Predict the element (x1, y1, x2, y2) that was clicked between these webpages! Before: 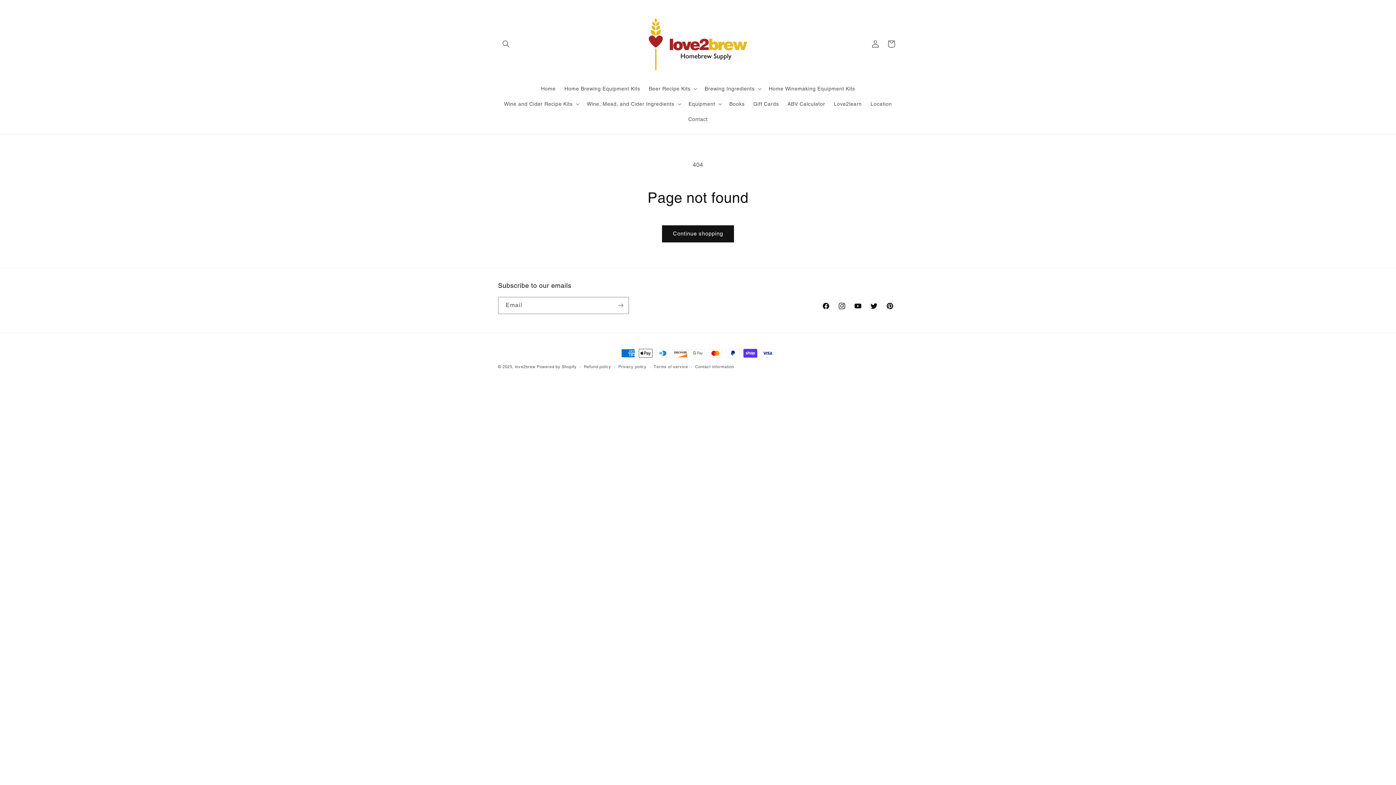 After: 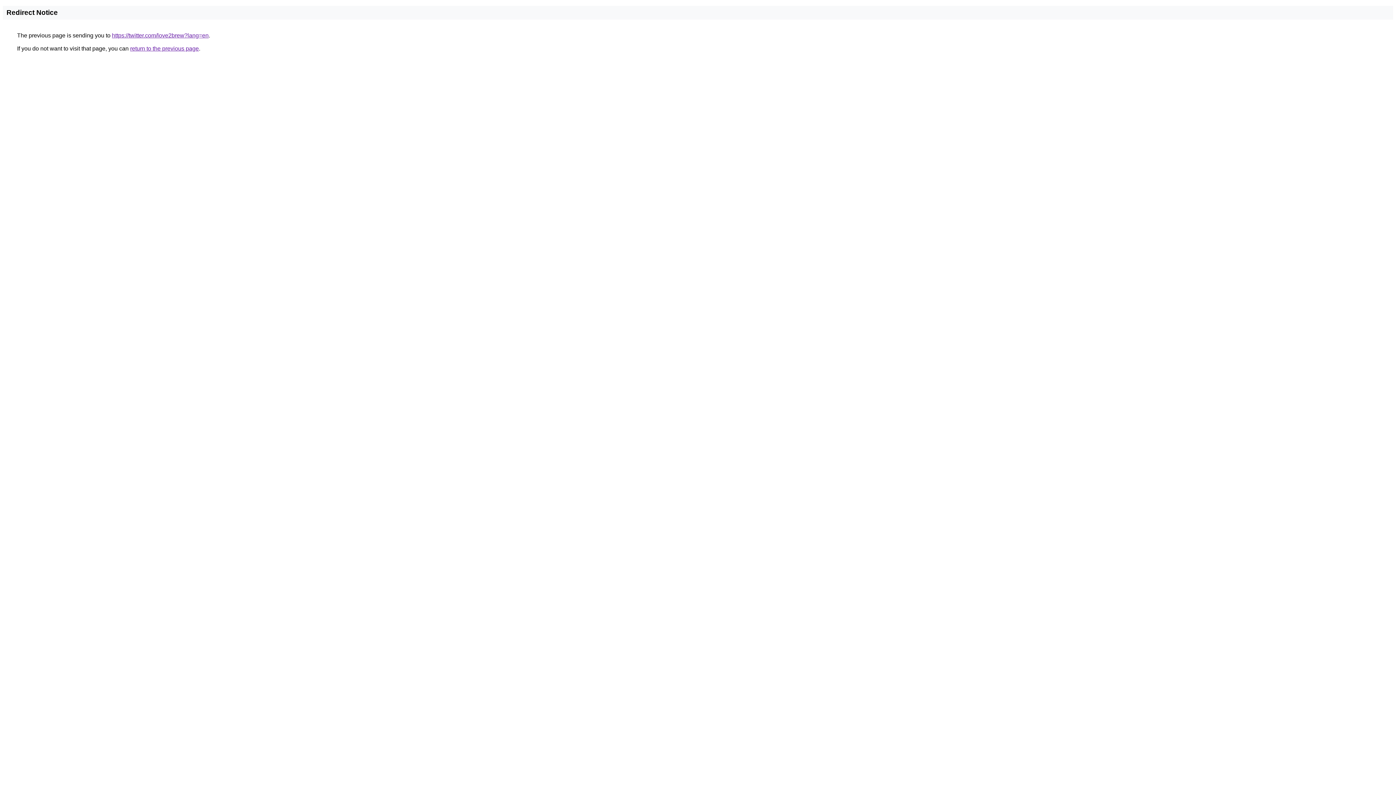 Action: label: Twitter bbox: (866, 298, 882, 314)